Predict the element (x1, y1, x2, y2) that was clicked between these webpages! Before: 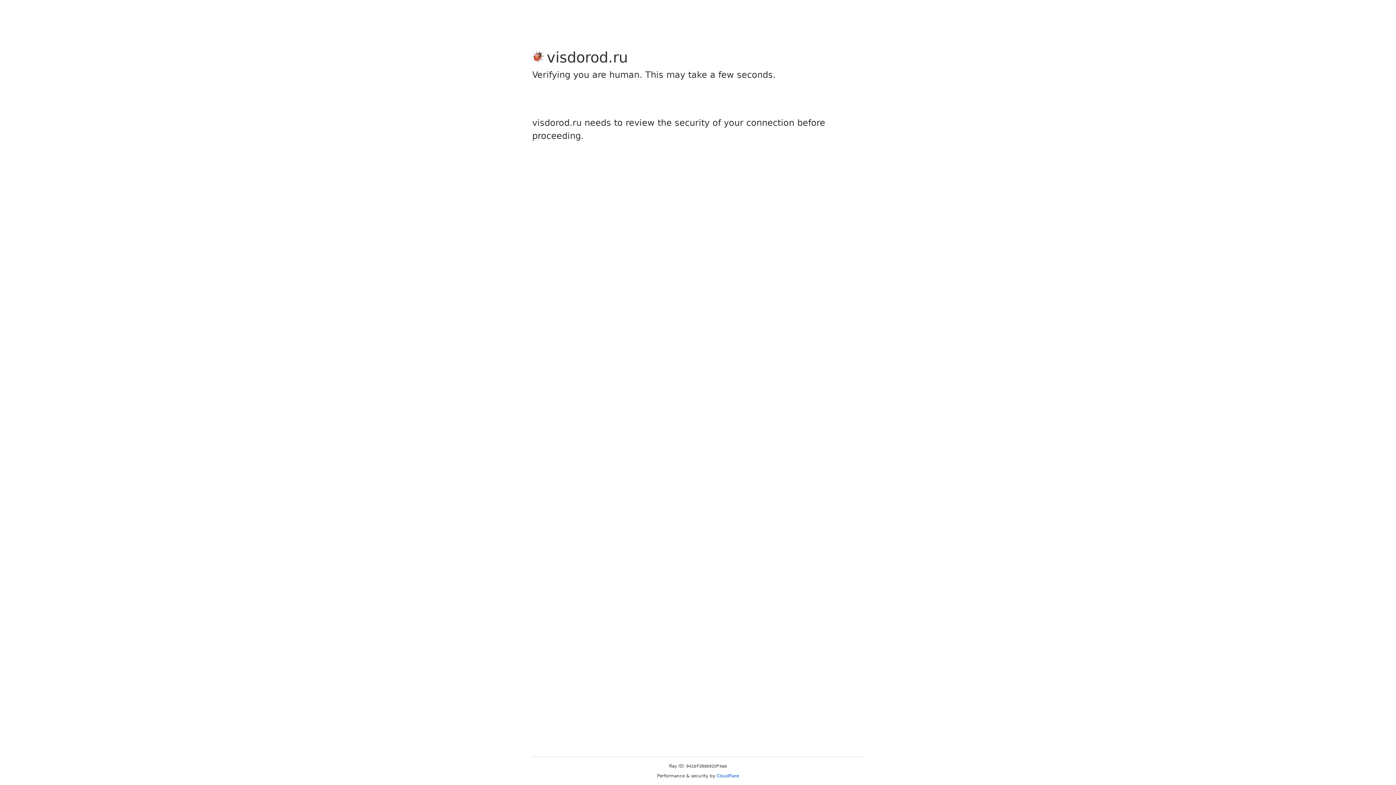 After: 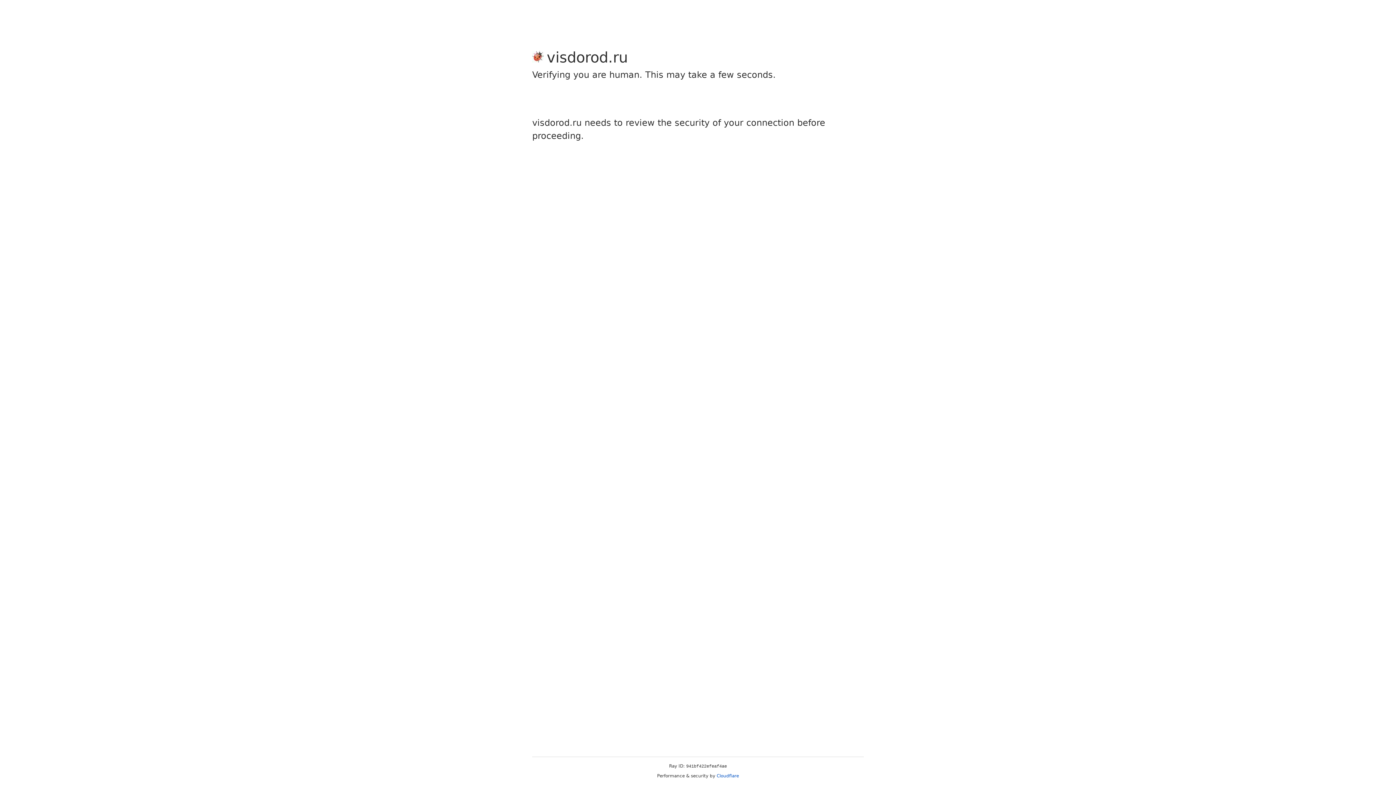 Action: label: Cloudflare bbox: (716, 773, 739, 778)